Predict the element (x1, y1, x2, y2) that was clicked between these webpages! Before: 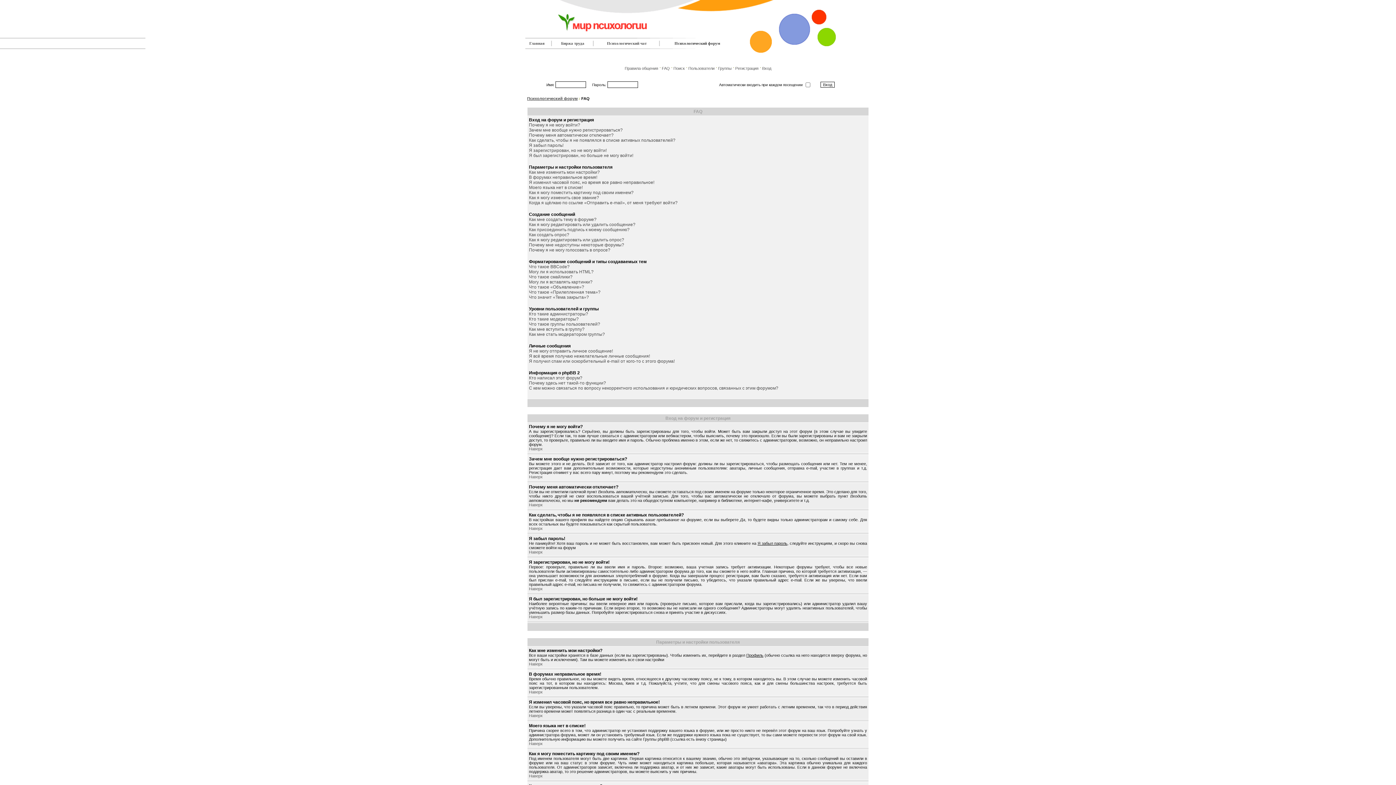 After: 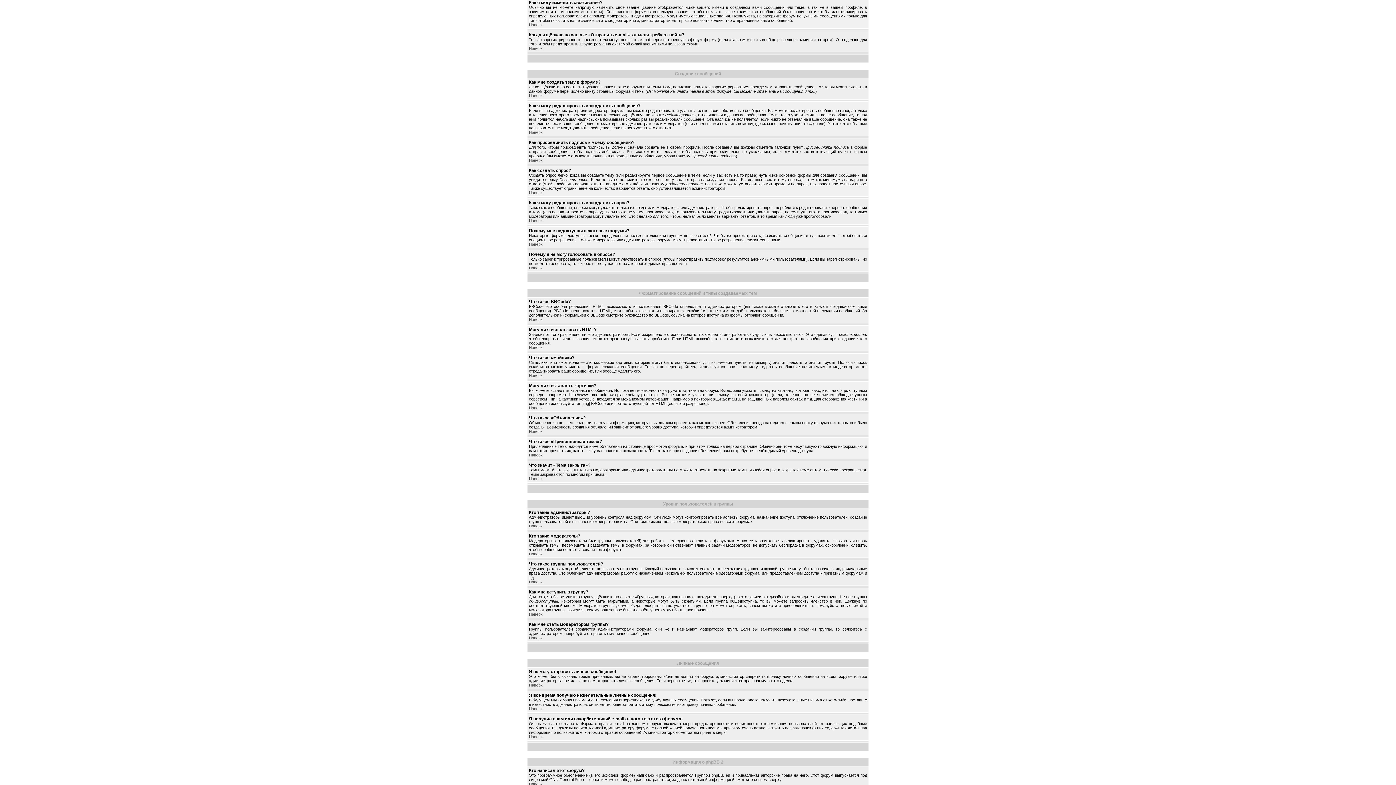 Action: bbox: (529, 195, 599, 200) label: Как я могу изменить свое звание?